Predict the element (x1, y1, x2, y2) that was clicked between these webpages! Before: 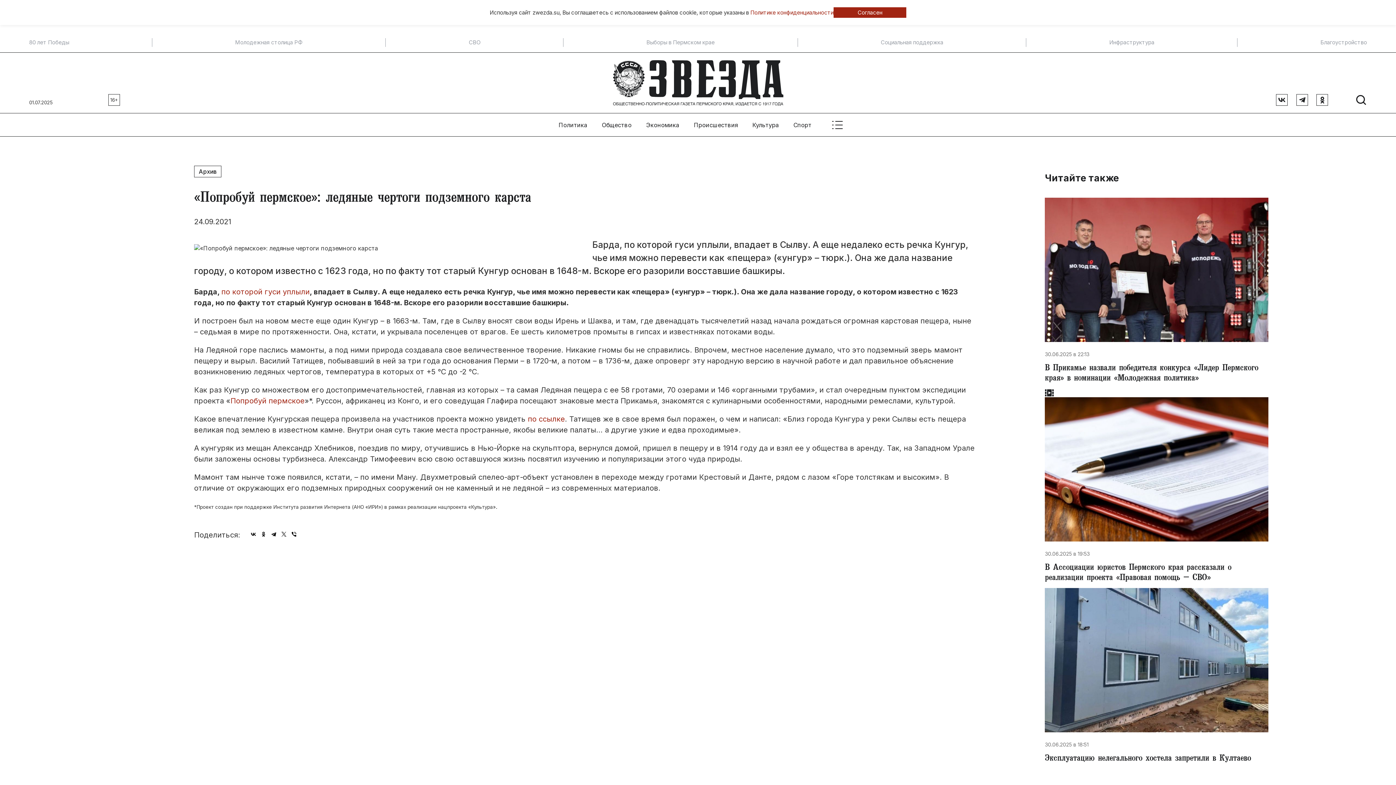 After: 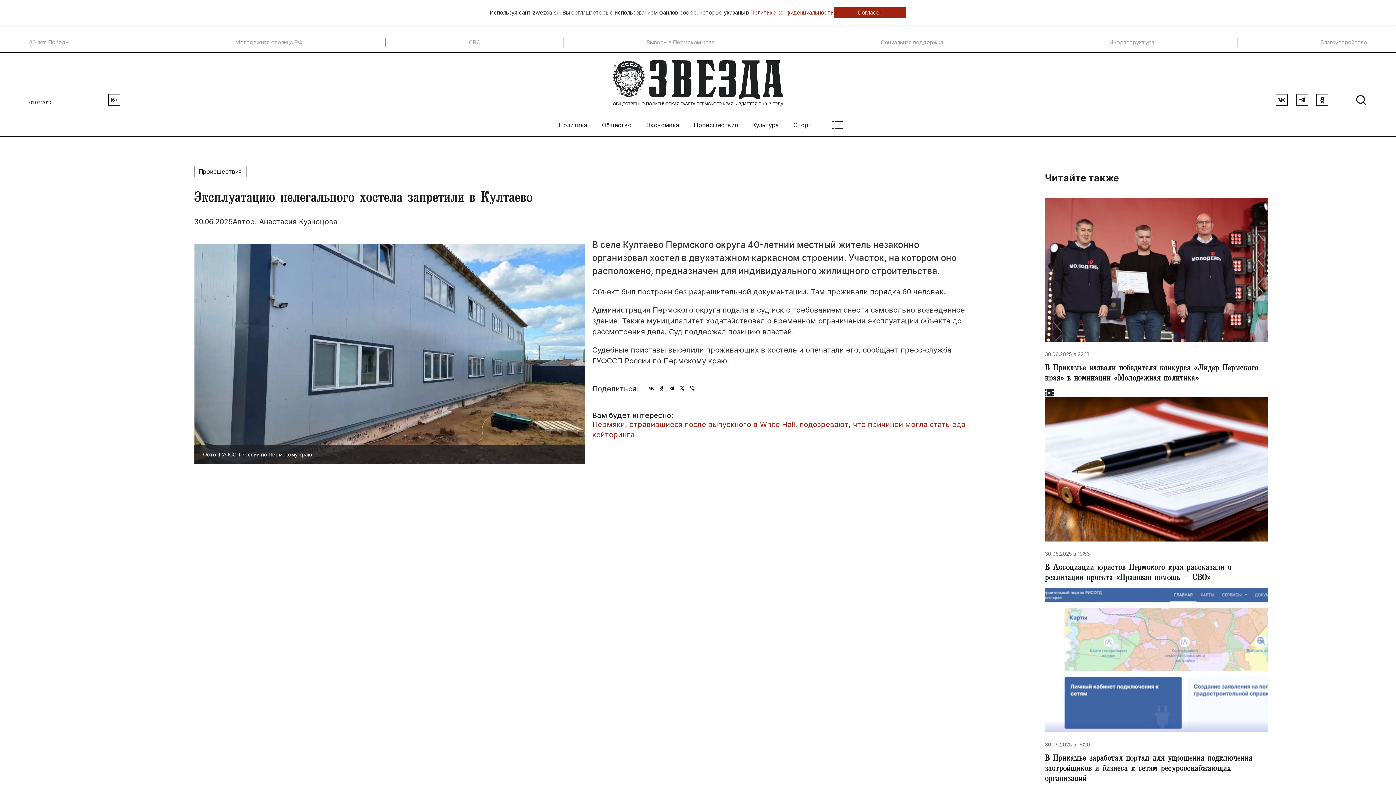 Action: bbox: (1045, 588, 1268, 732)